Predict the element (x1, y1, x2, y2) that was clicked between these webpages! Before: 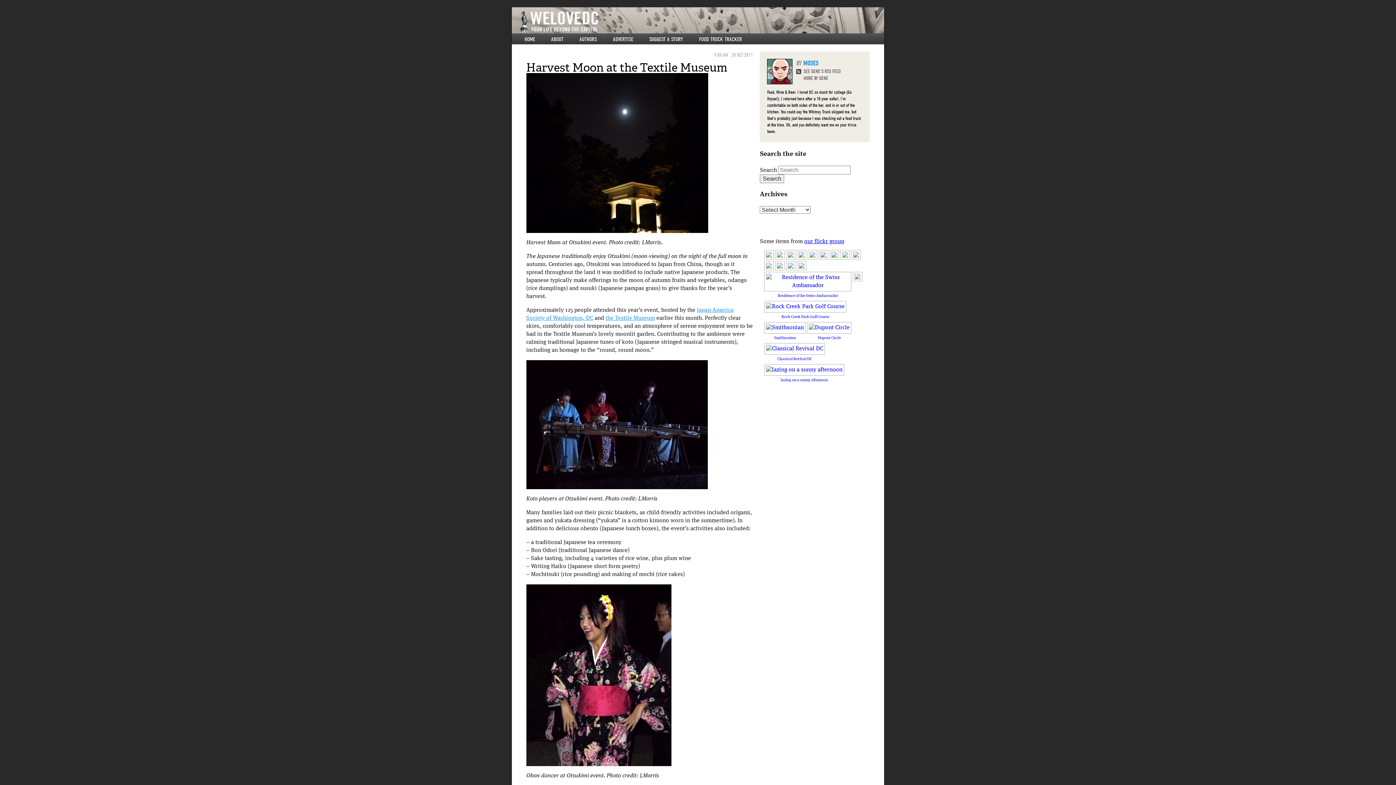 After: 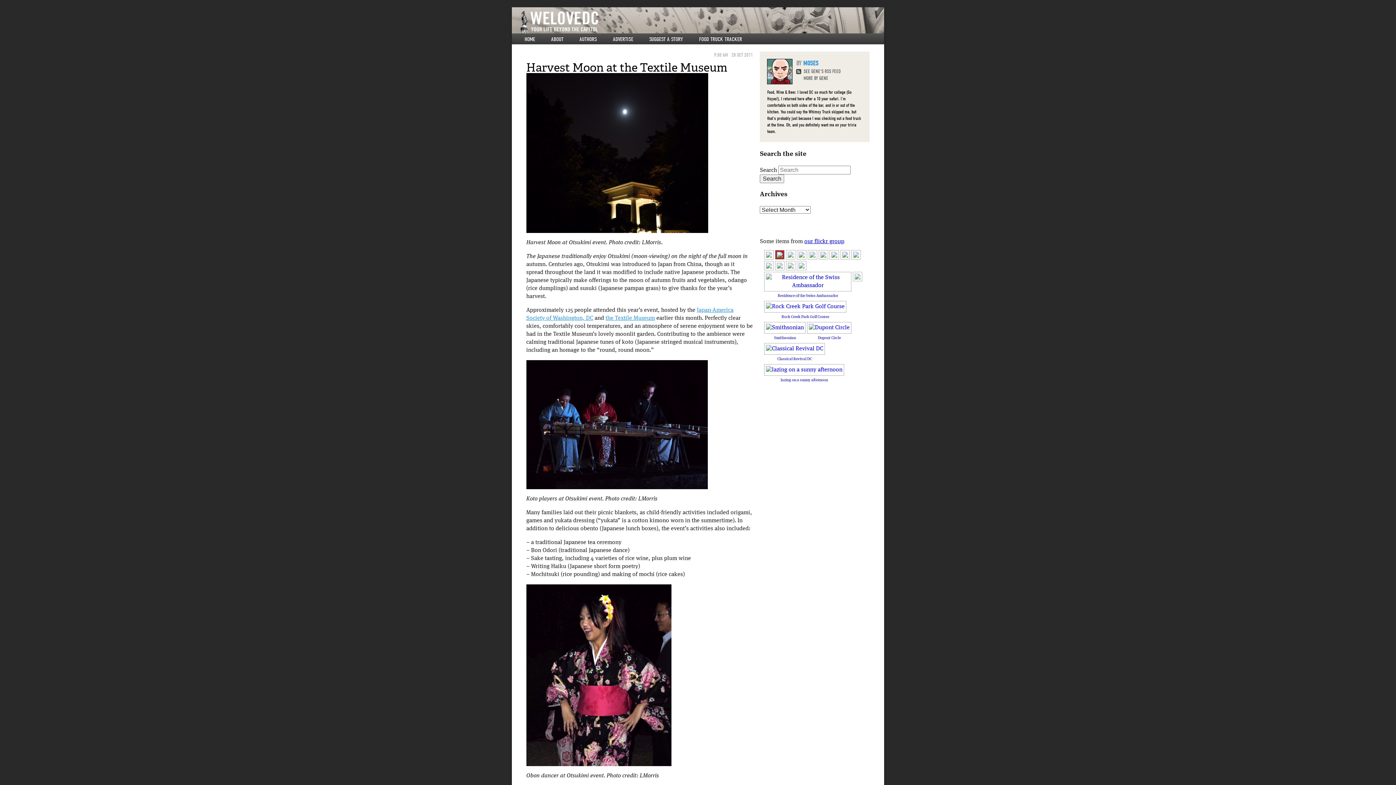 Action: bbox: (775, 251, 784, 257) label: 
